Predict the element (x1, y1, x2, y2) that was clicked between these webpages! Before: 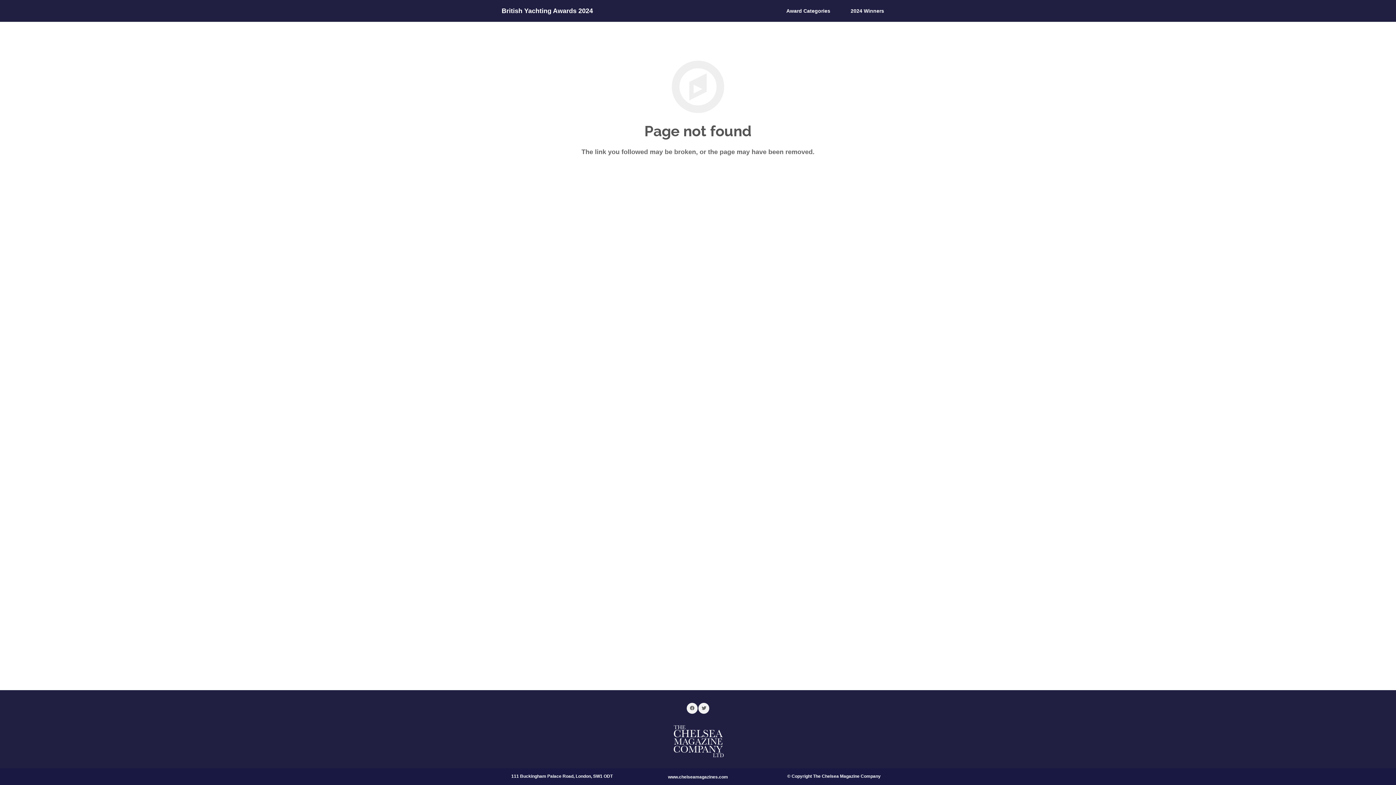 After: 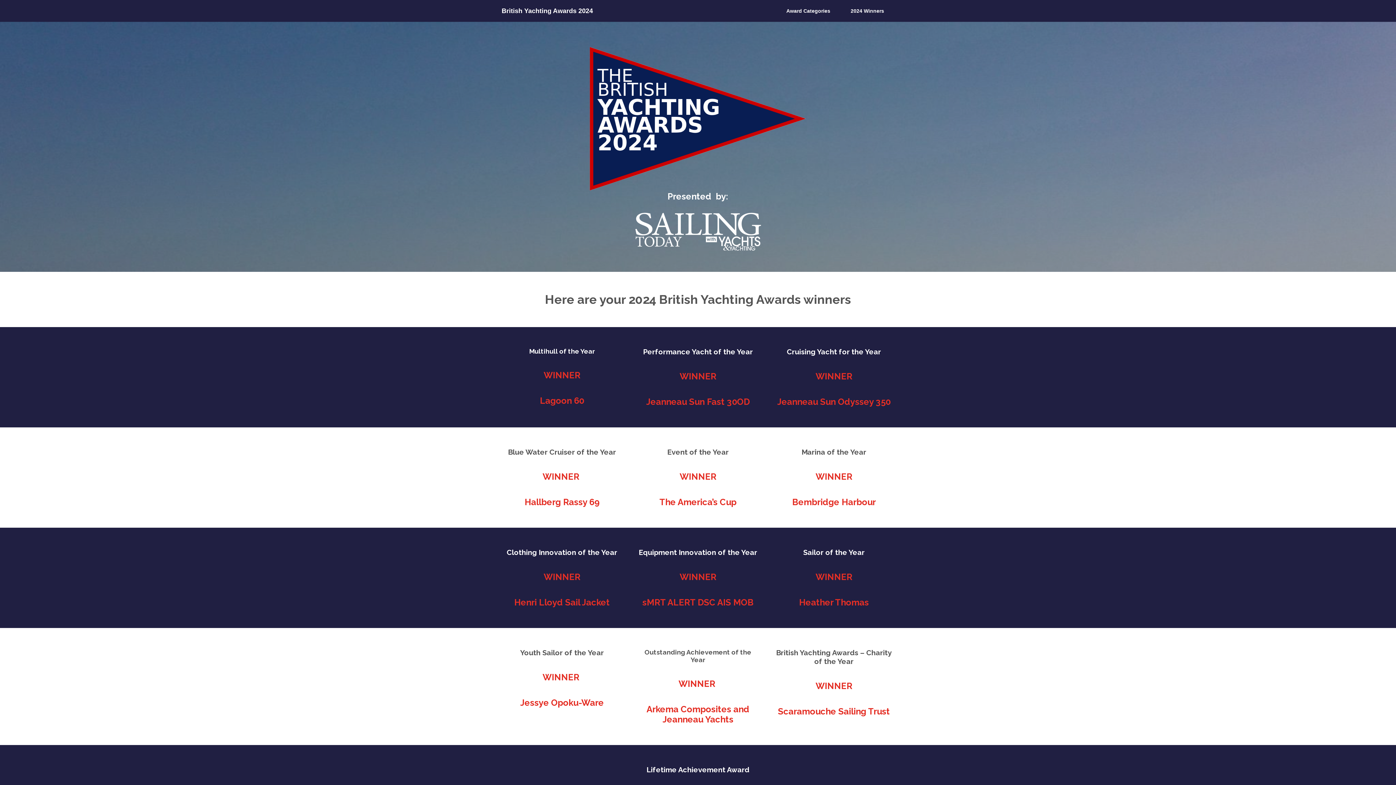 Action: label: 2024 Winners bbox: (840, -7, 894, 28)